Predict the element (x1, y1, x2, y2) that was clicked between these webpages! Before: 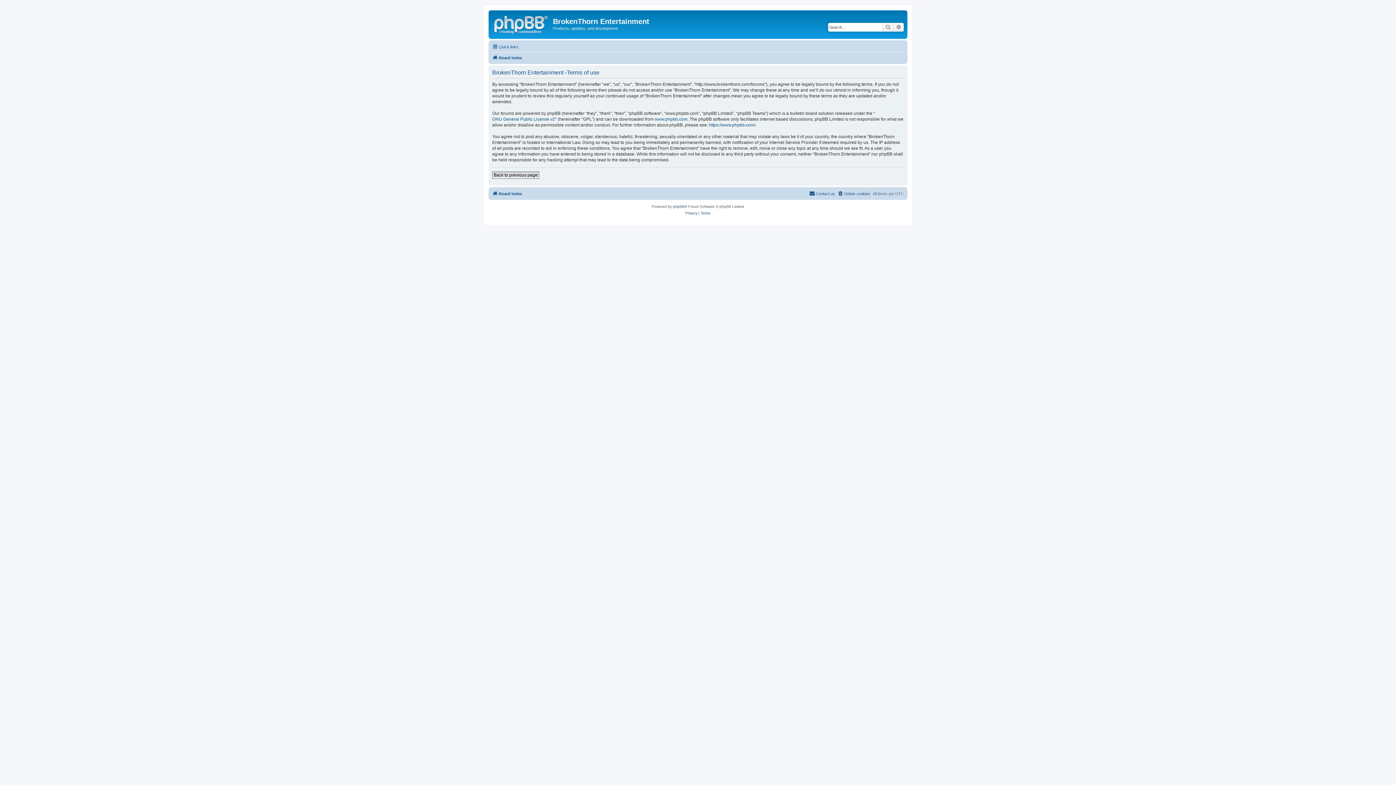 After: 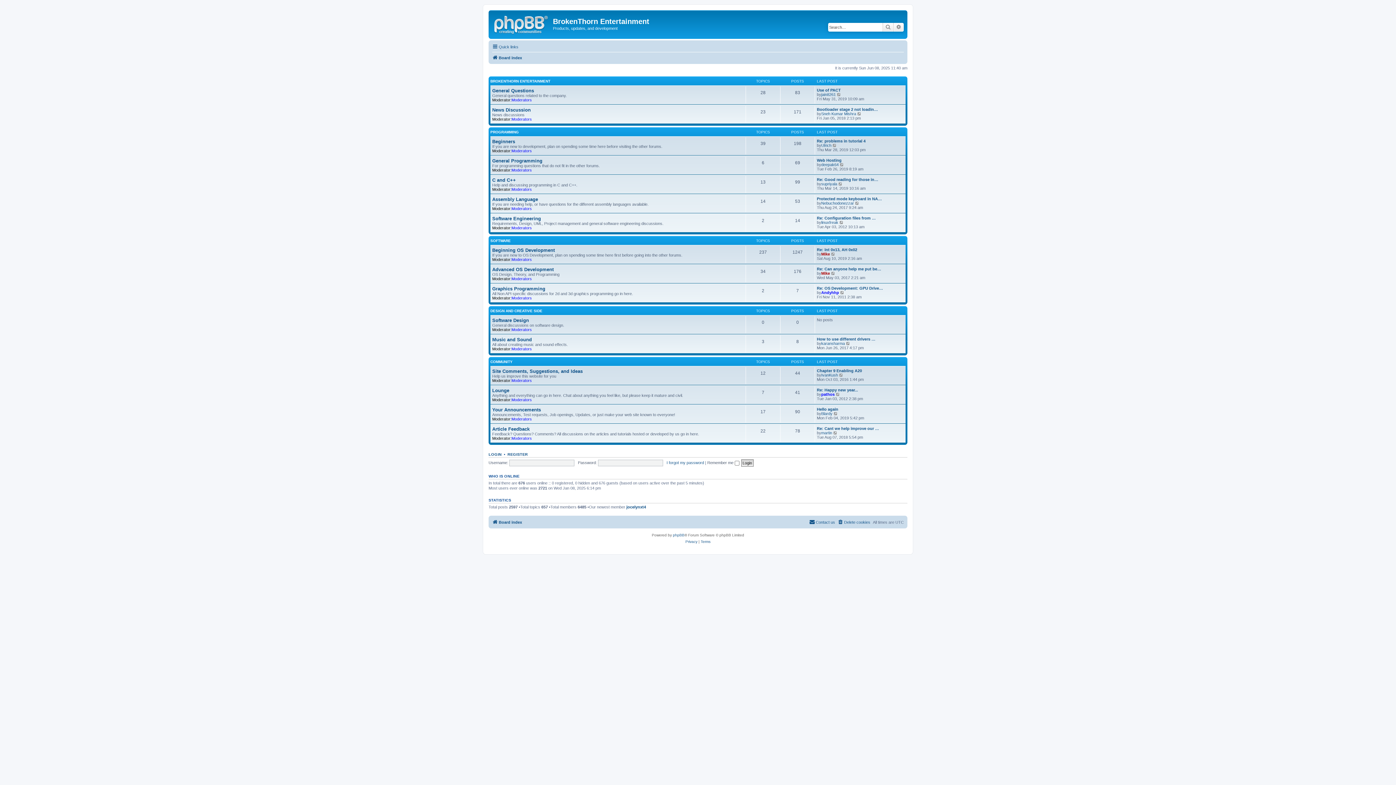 Action: bbox: (490, 12, 553, 35)